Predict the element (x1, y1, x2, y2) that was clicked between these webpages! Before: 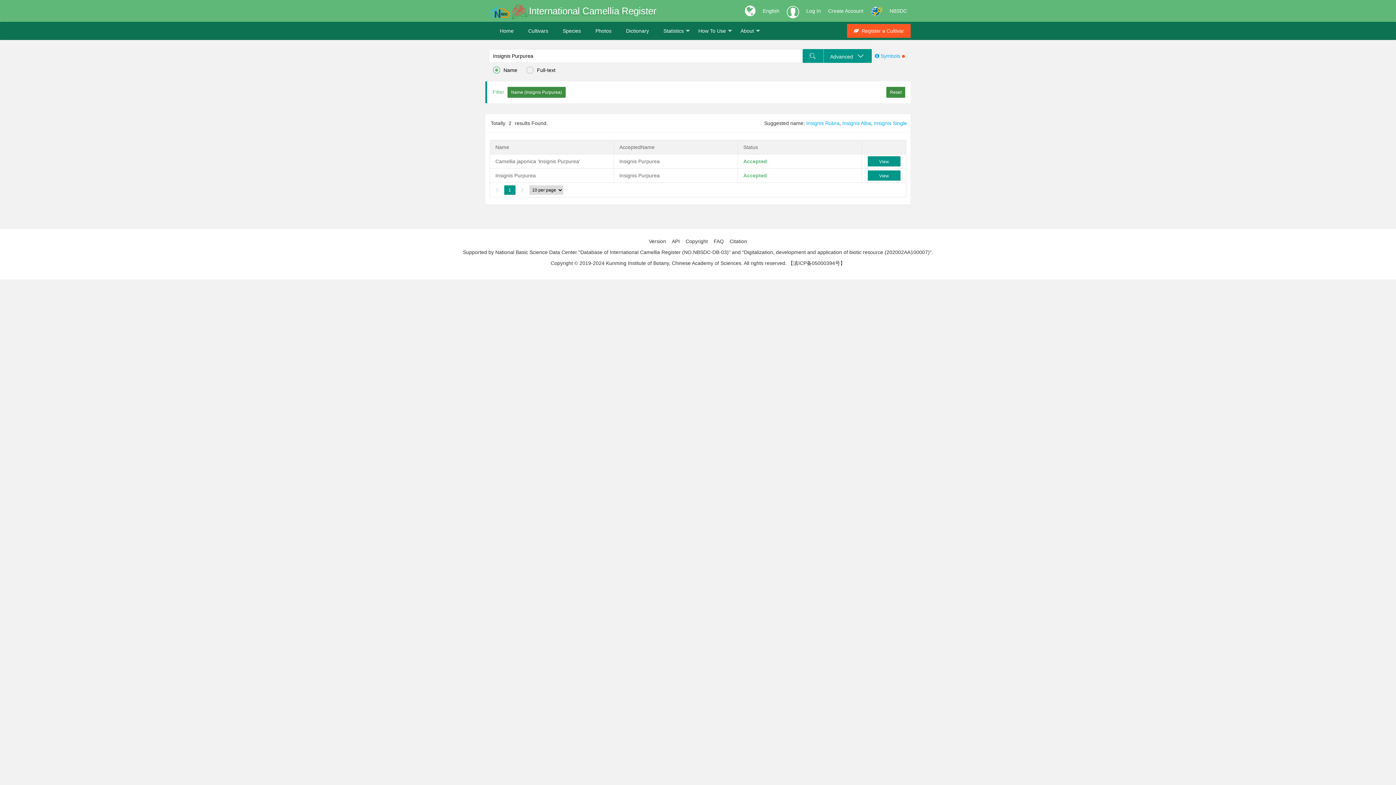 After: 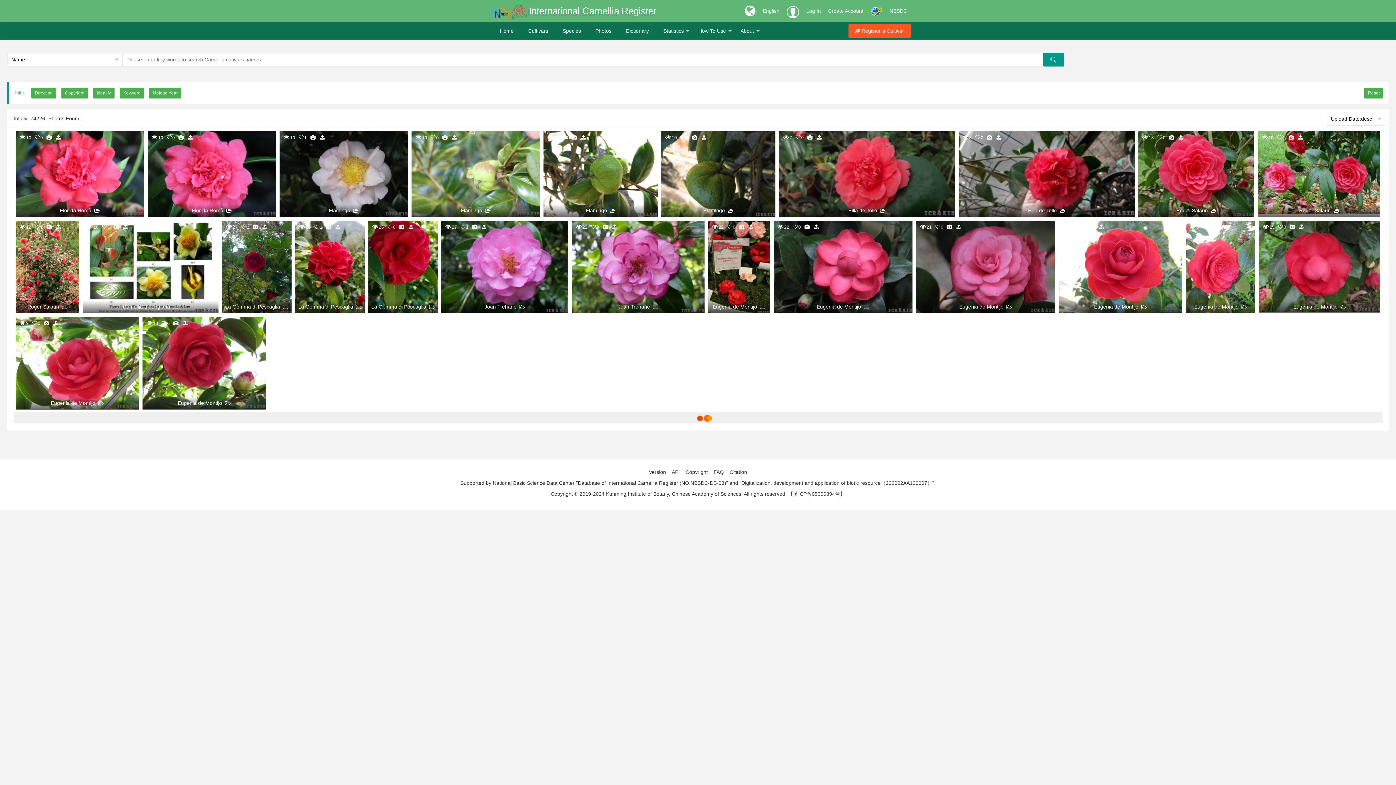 Action: label: Photos bbox: (588, 21, 618, 40)